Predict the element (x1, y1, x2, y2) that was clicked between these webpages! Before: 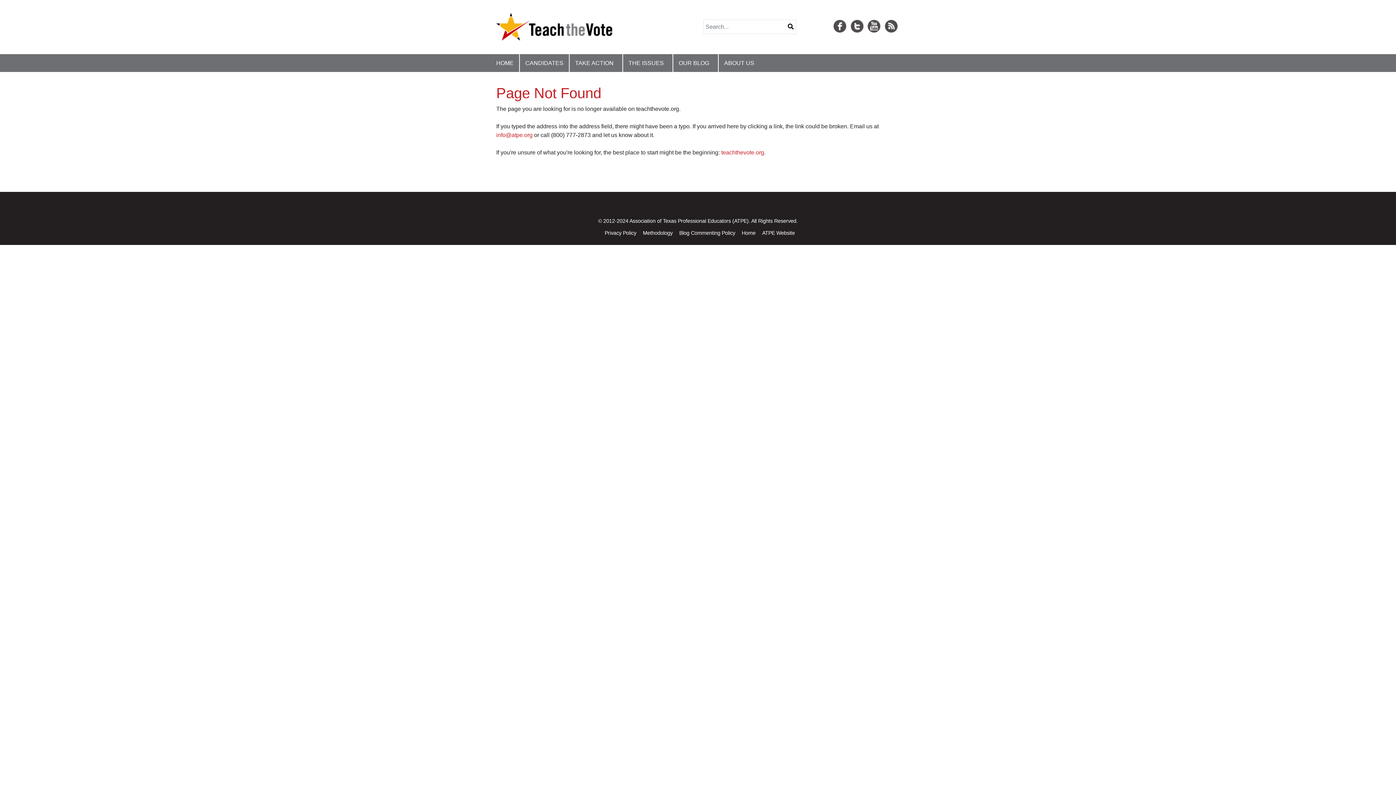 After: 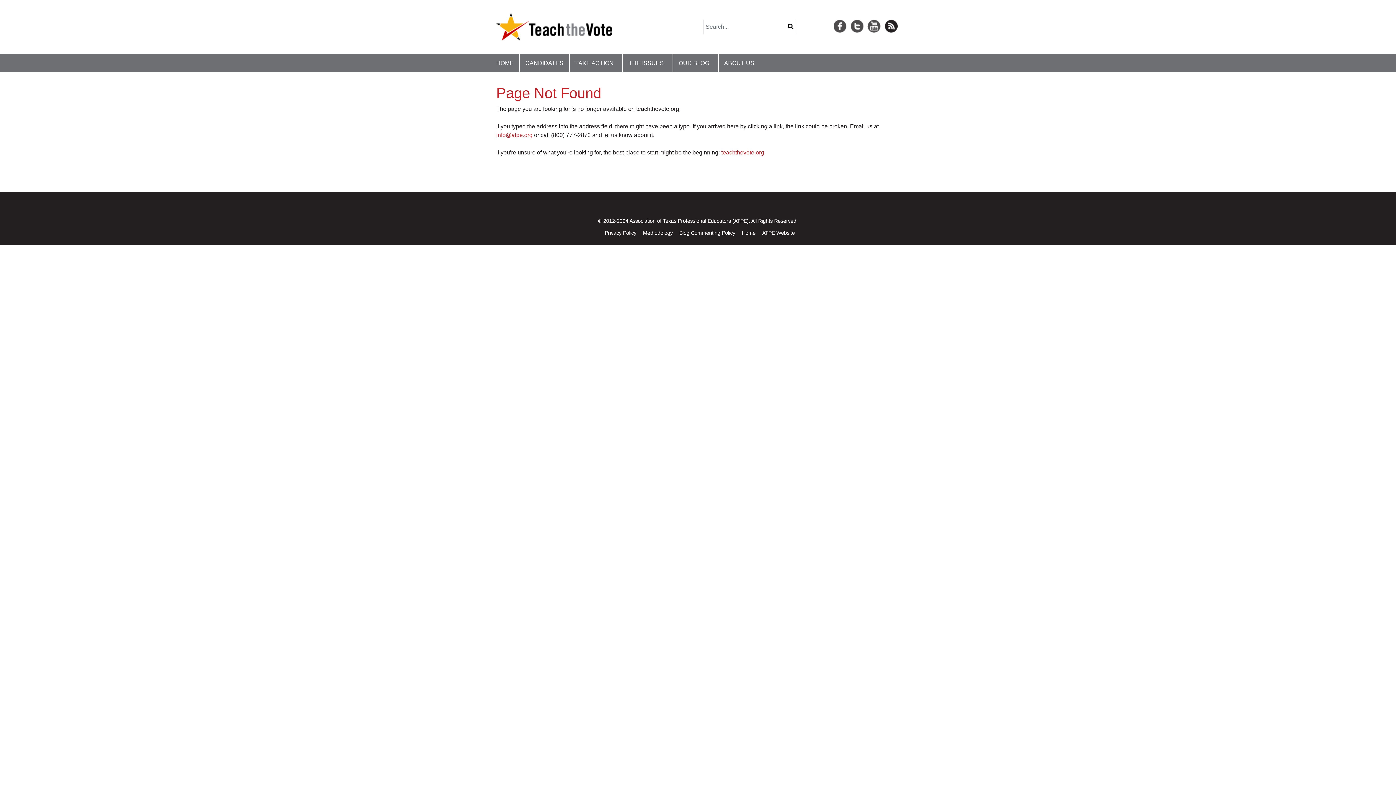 Action: bbox: (884, 14, 900, 20) label: RSS